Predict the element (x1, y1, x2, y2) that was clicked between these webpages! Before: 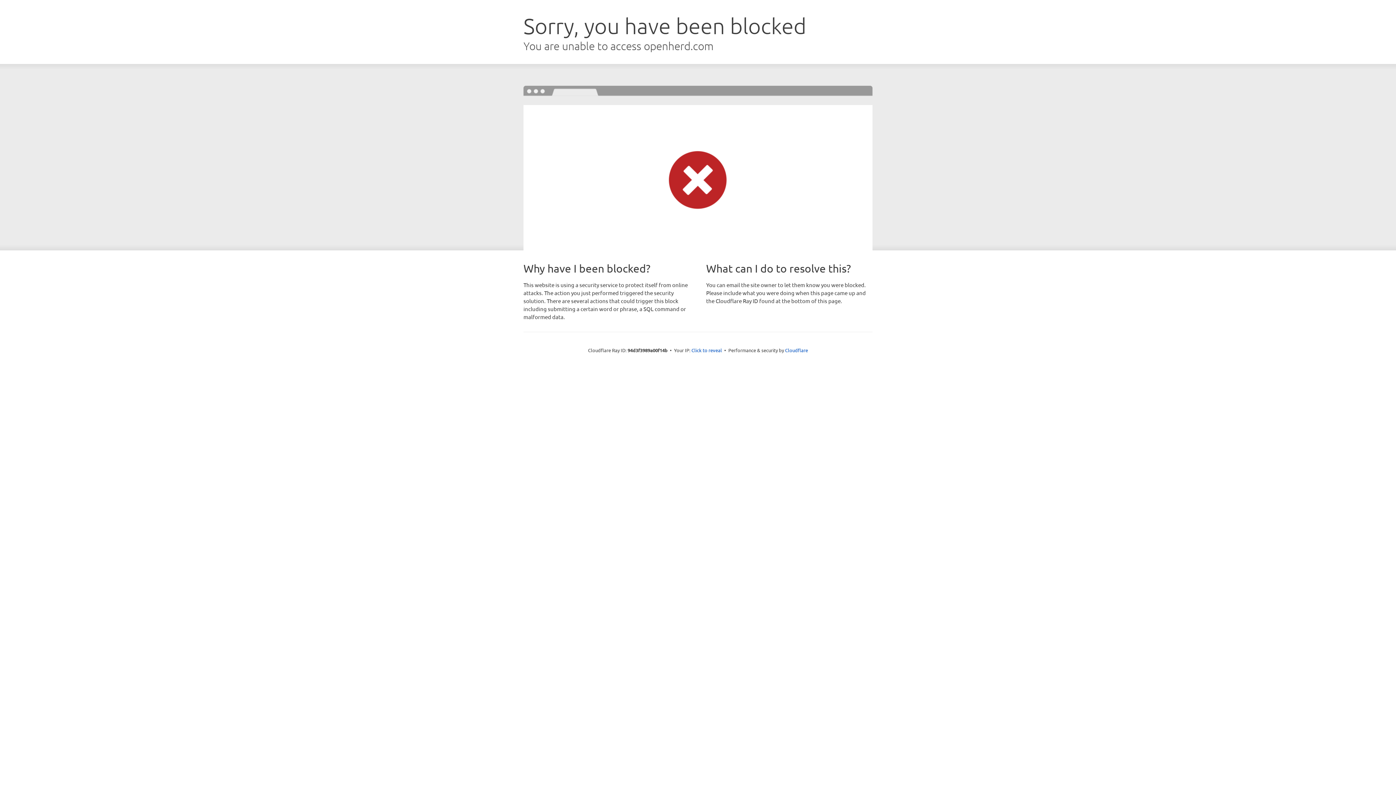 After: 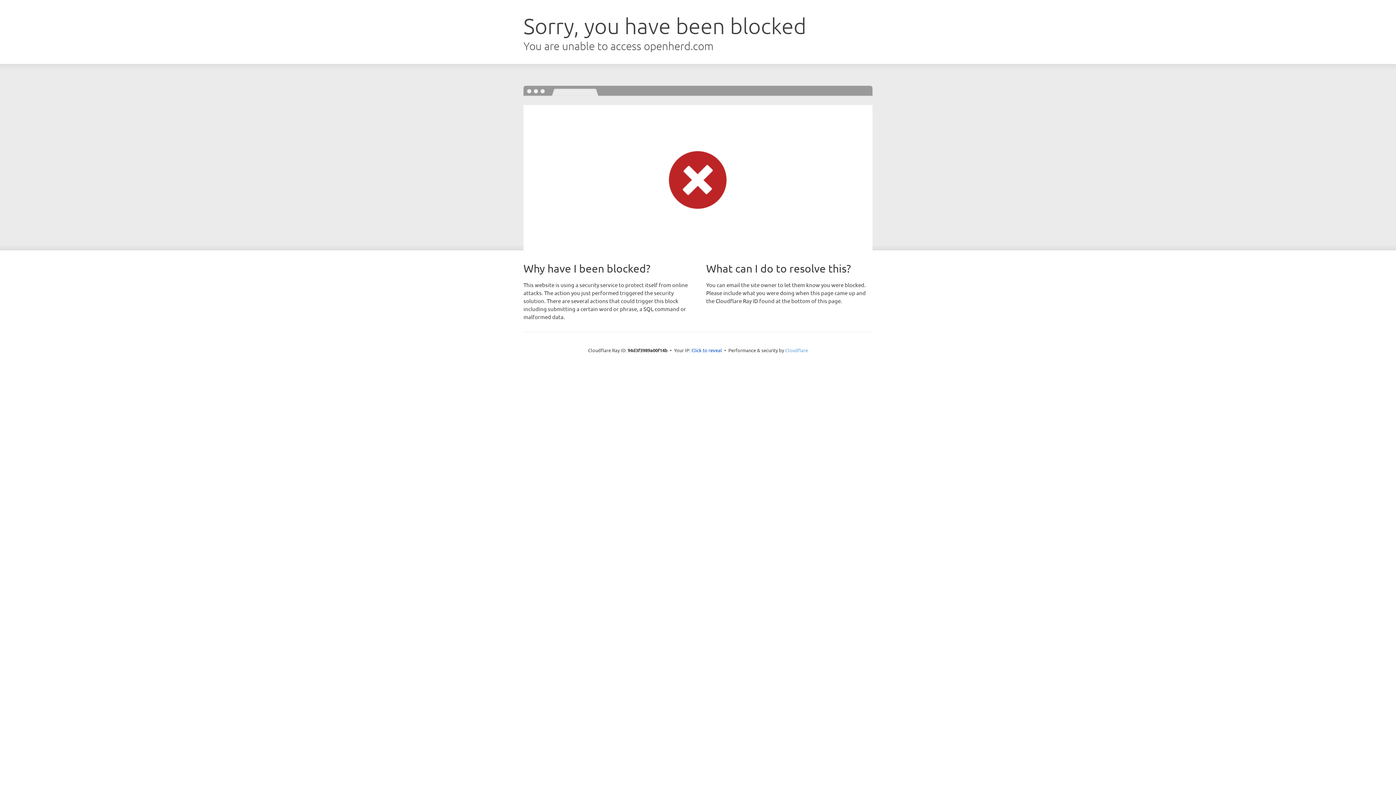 Action: bbox: (785, 347, 808, 353) label: Cloudflare